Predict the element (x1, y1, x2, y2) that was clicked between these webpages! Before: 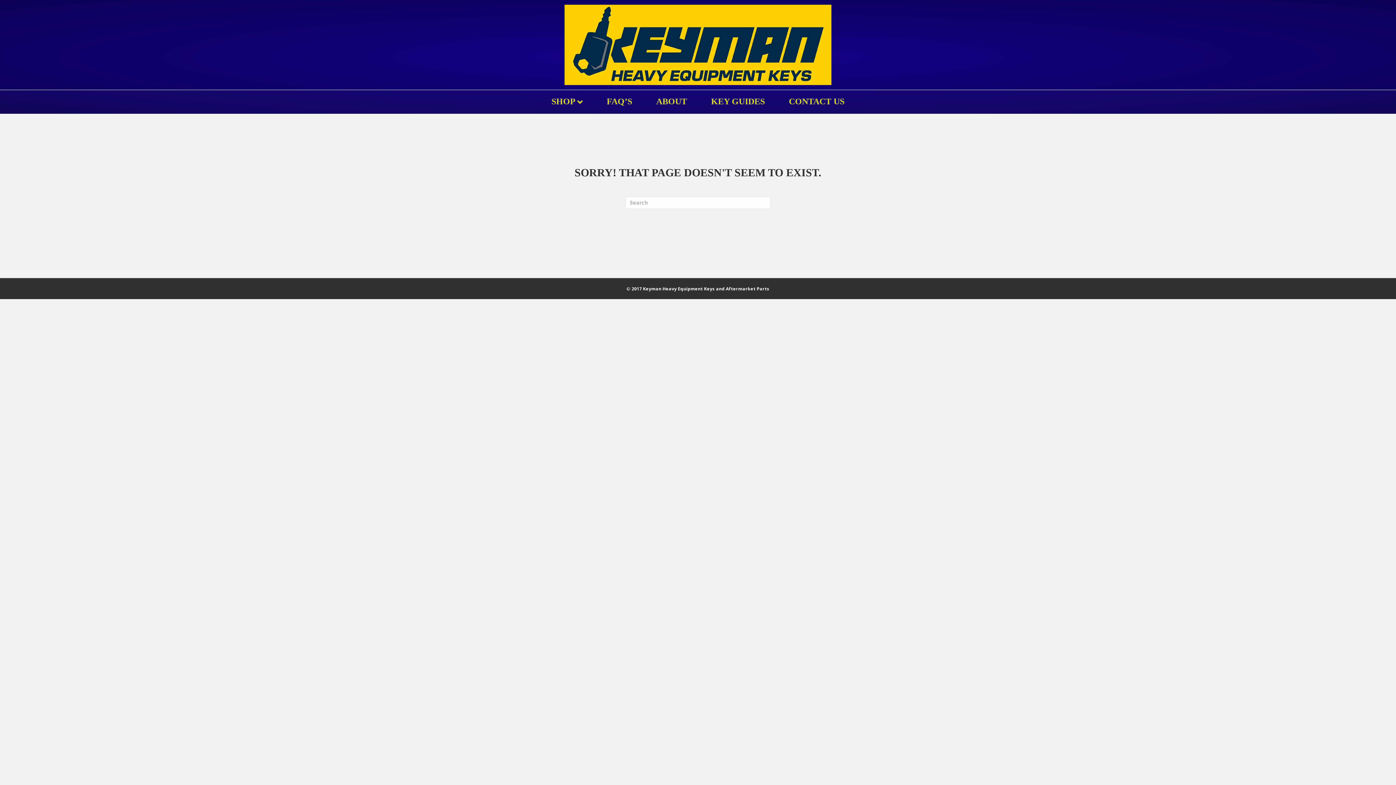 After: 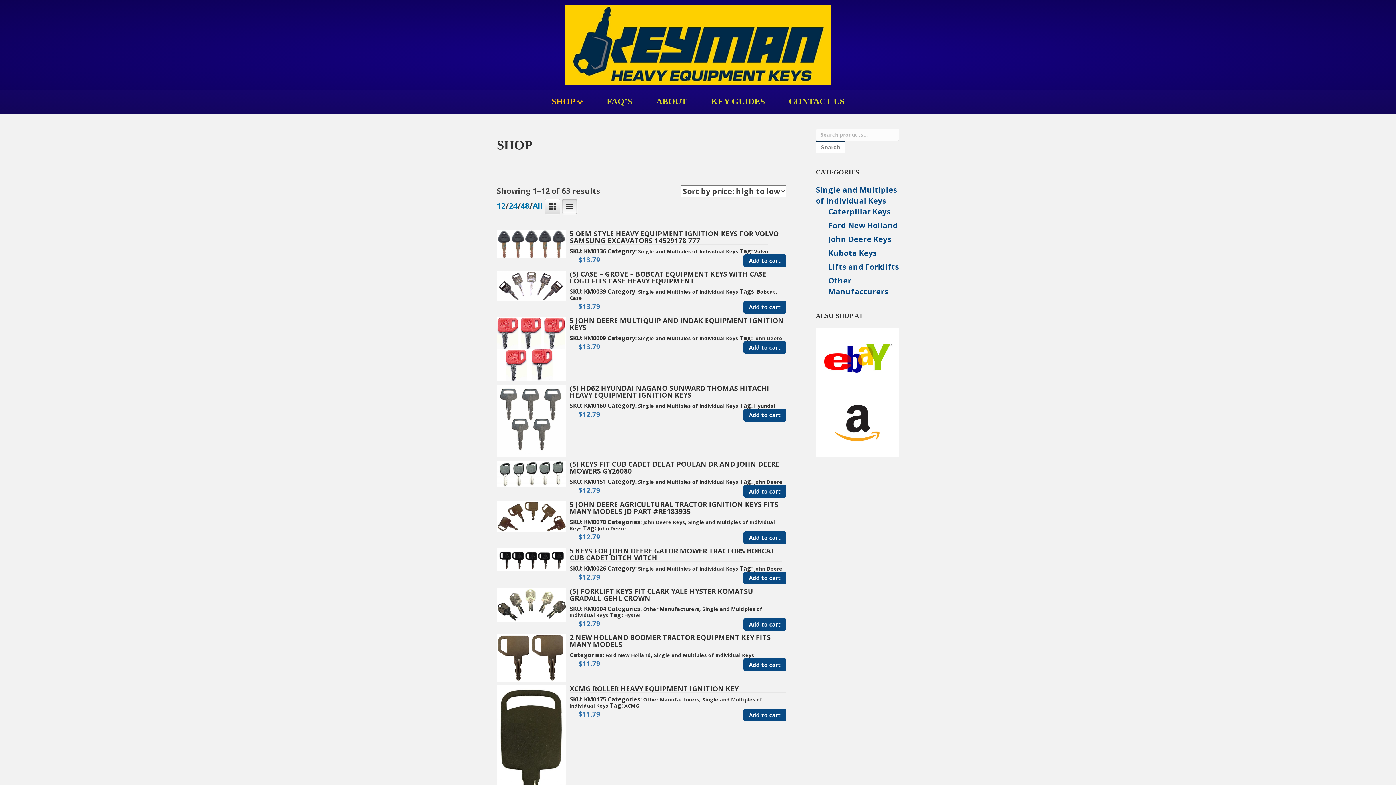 Action: label: SHOP bbox: (540, 90, 593, 113)